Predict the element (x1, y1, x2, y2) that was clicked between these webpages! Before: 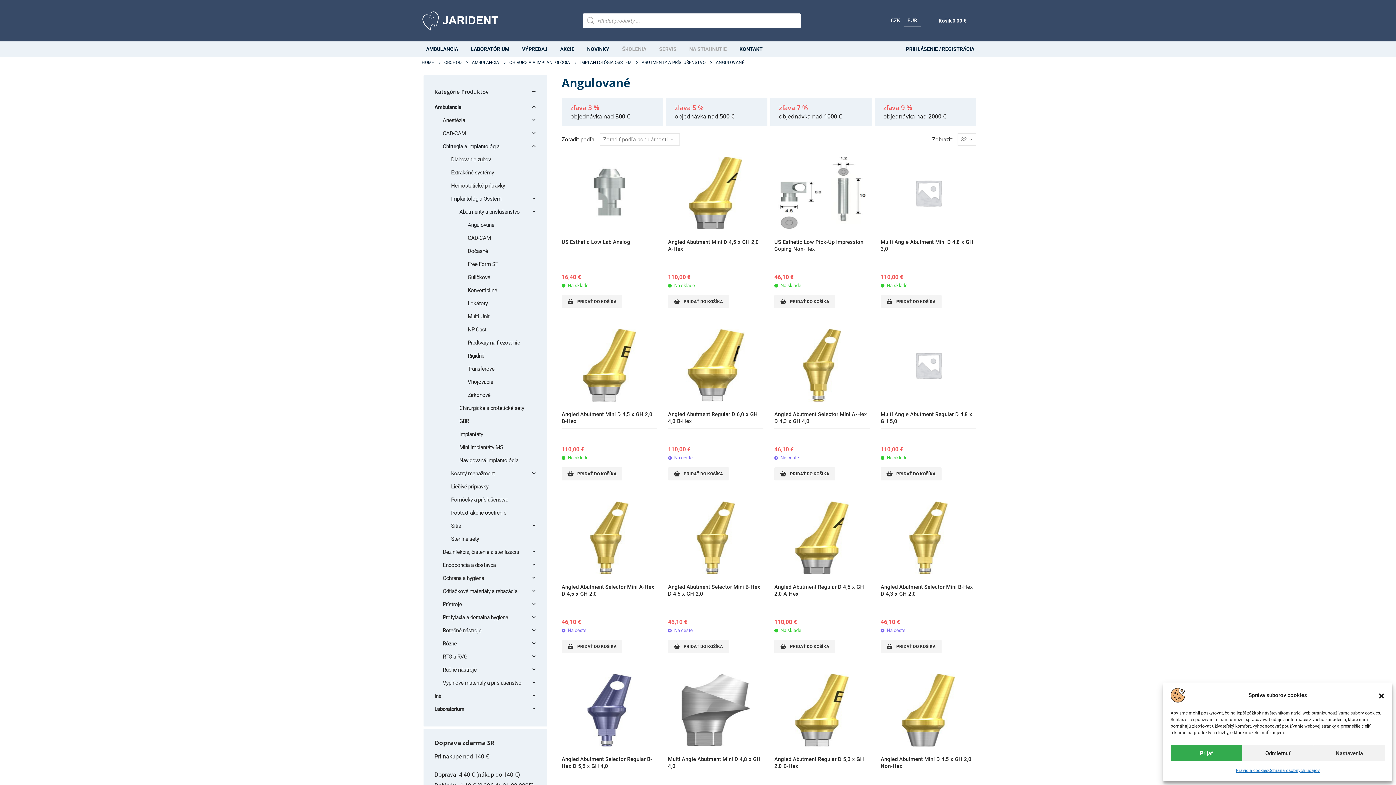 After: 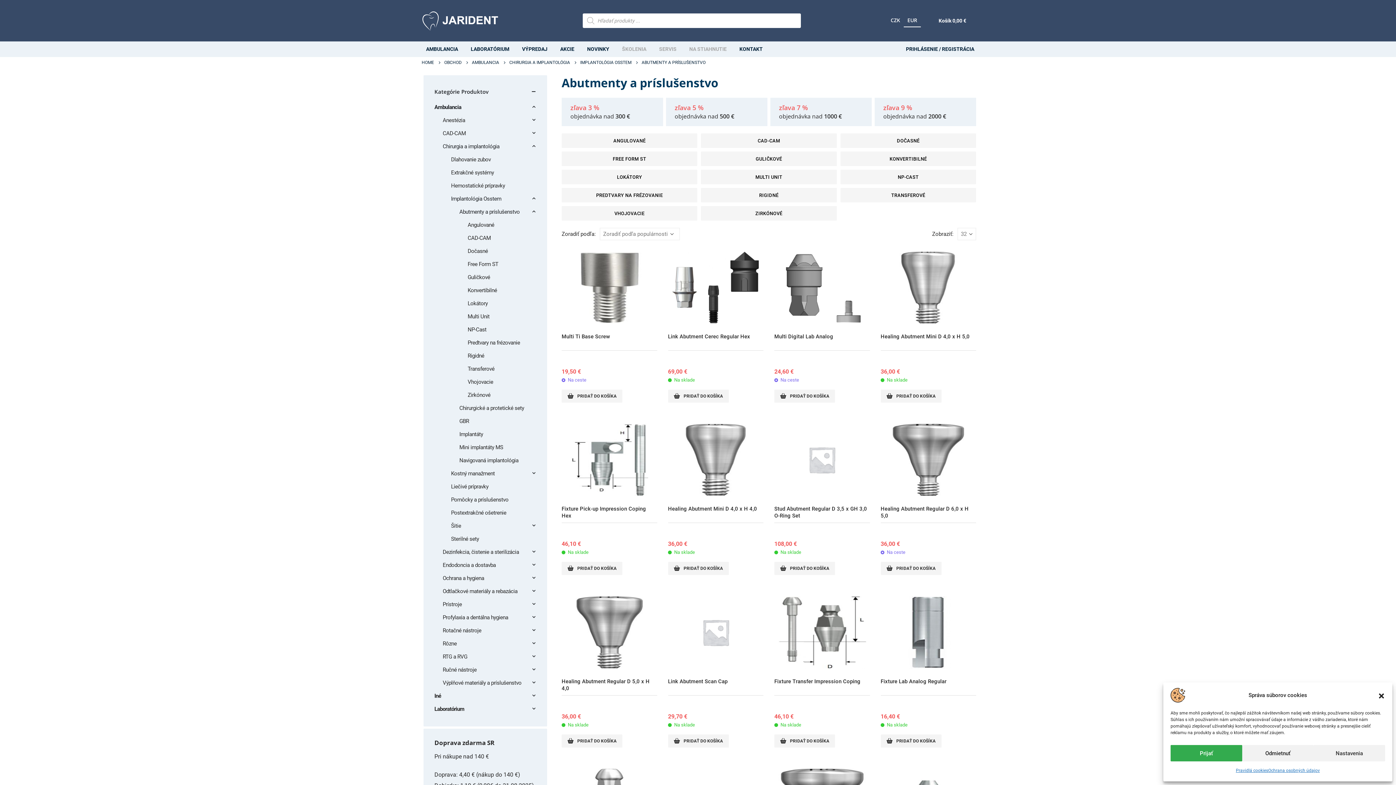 Action: label: Abutmenty a príslušenstvo bbox: (459, 205, 519, 218)